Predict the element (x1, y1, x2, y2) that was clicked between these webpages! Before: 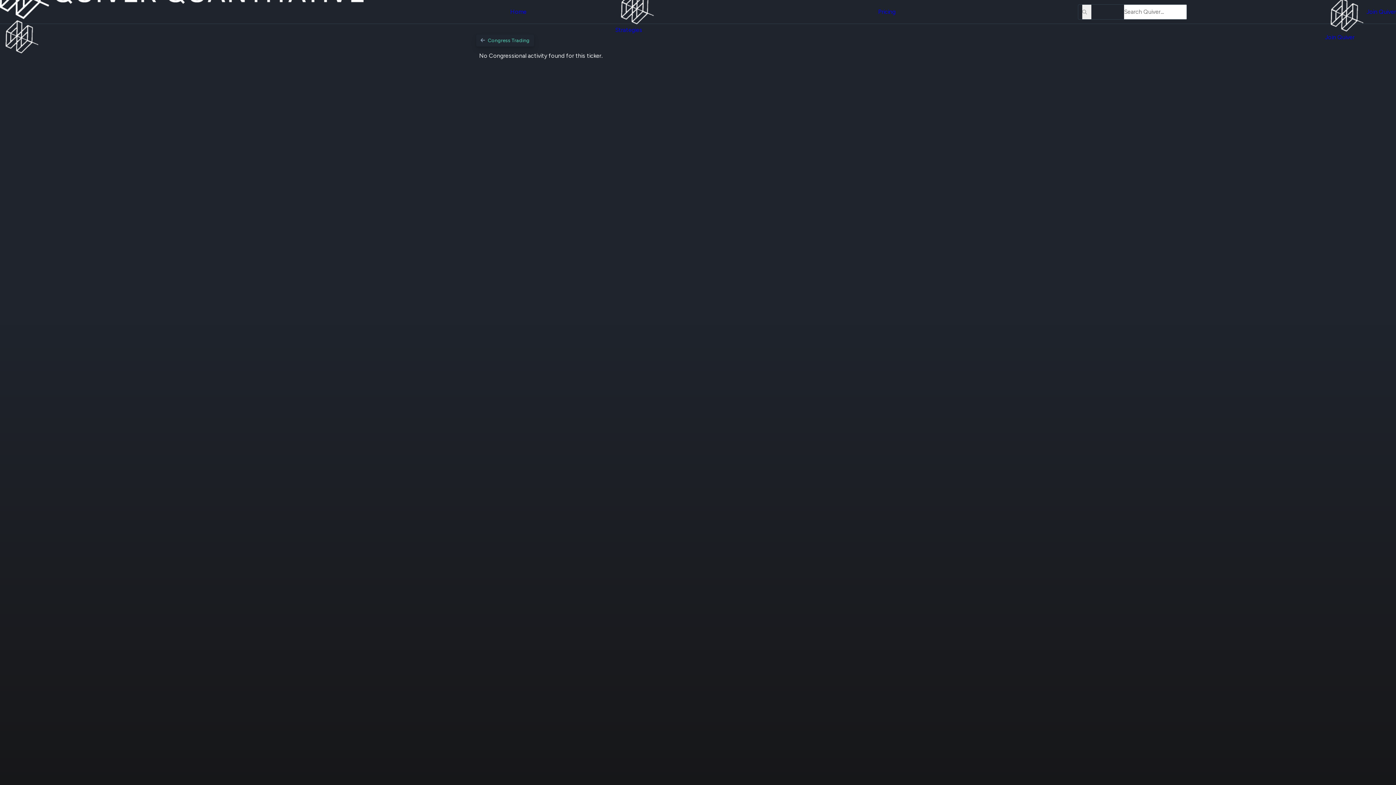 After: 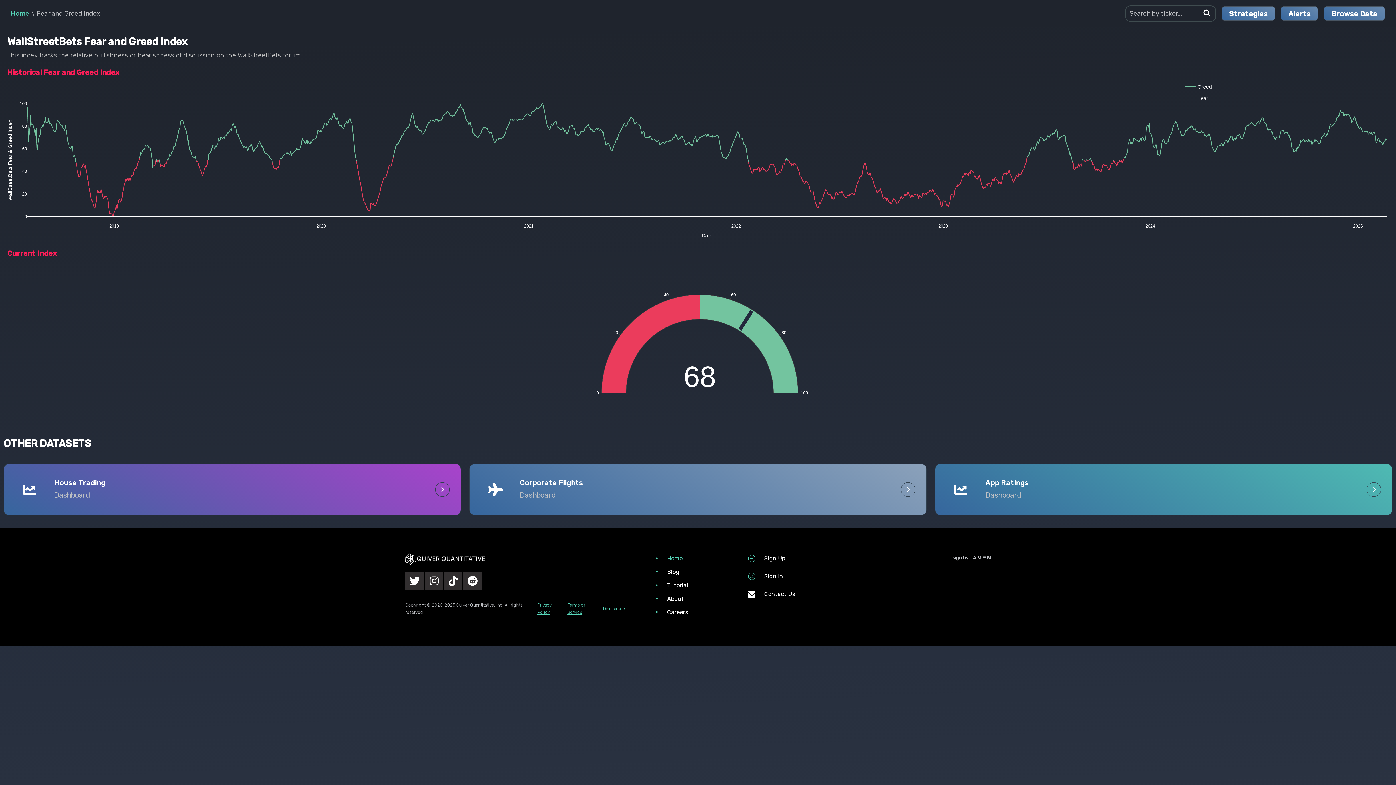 Action: label: Fear and Greed Index bbox: (526, 63, 582, 70)